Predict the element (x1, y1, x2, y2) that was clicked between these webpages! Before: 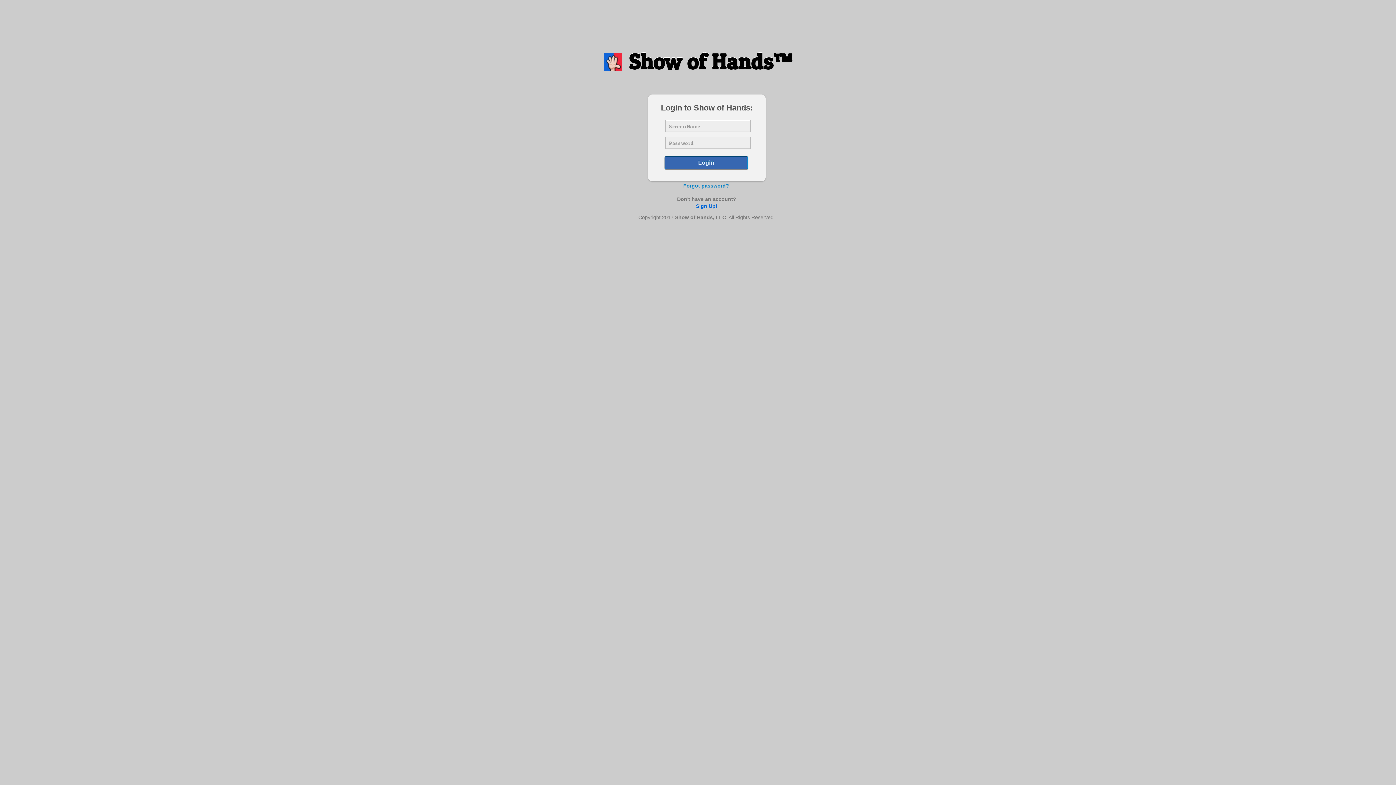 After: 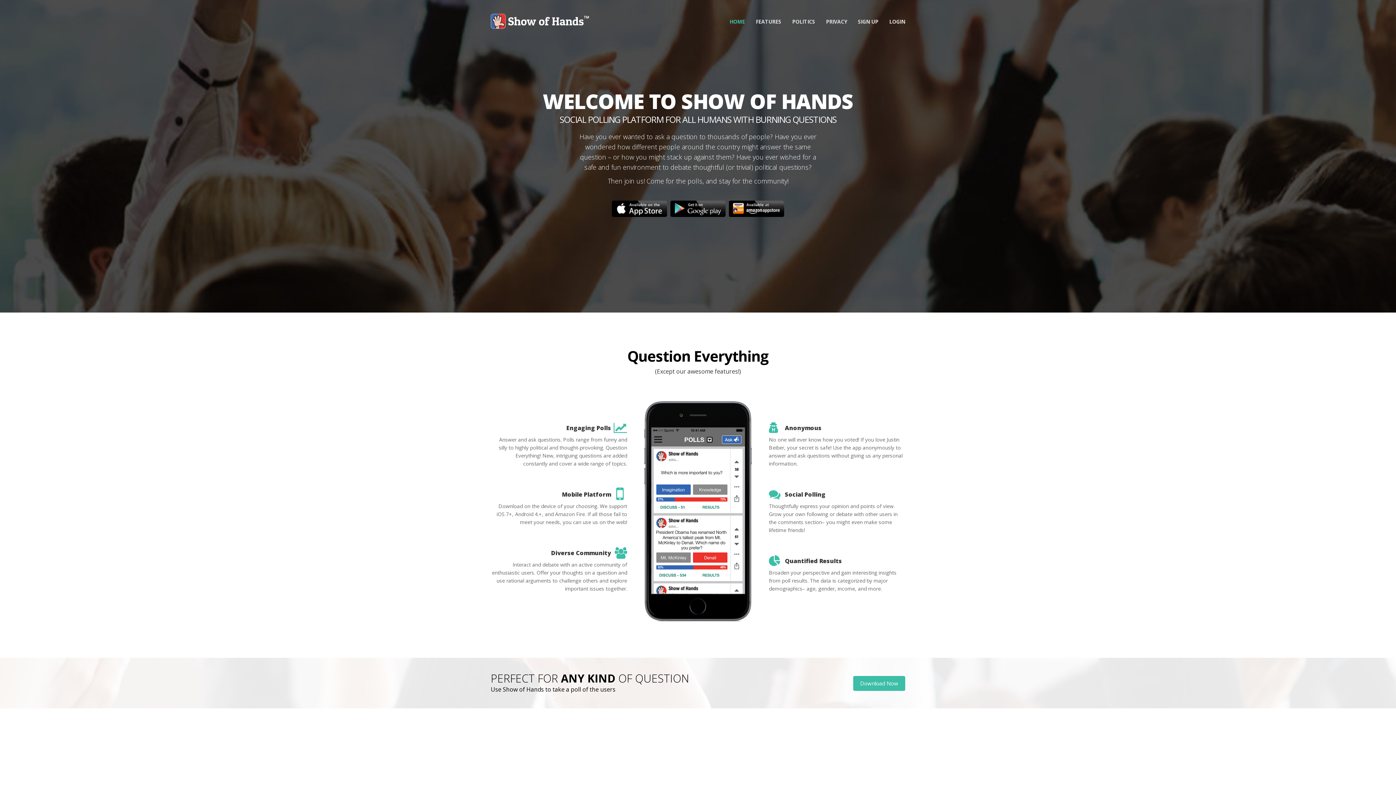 Action: bbox: (589, 50, 807, 72) label: Show of Hands™